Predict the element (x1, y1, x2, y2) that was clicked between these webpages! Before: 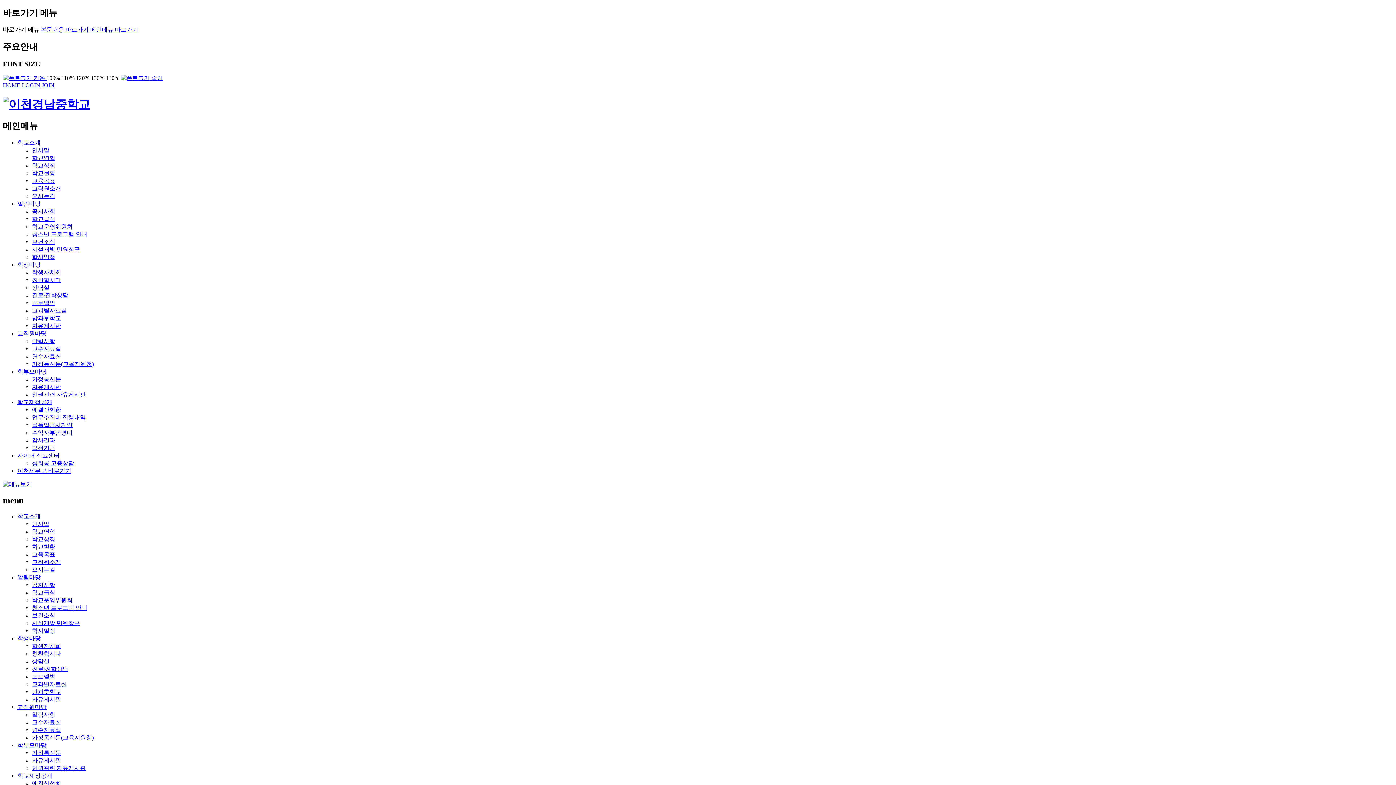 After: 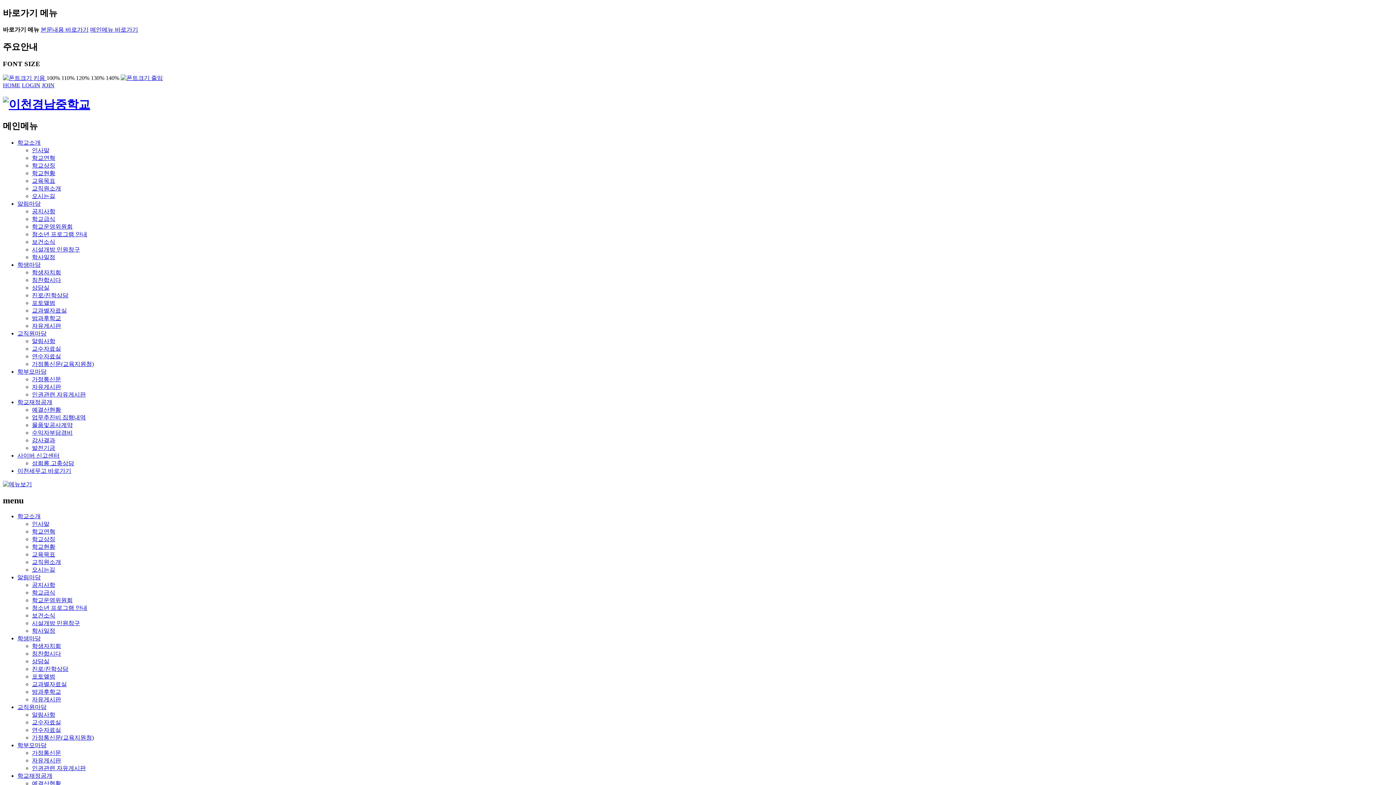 Action: bbox: (32, 521, 49, 527) label: 인사말